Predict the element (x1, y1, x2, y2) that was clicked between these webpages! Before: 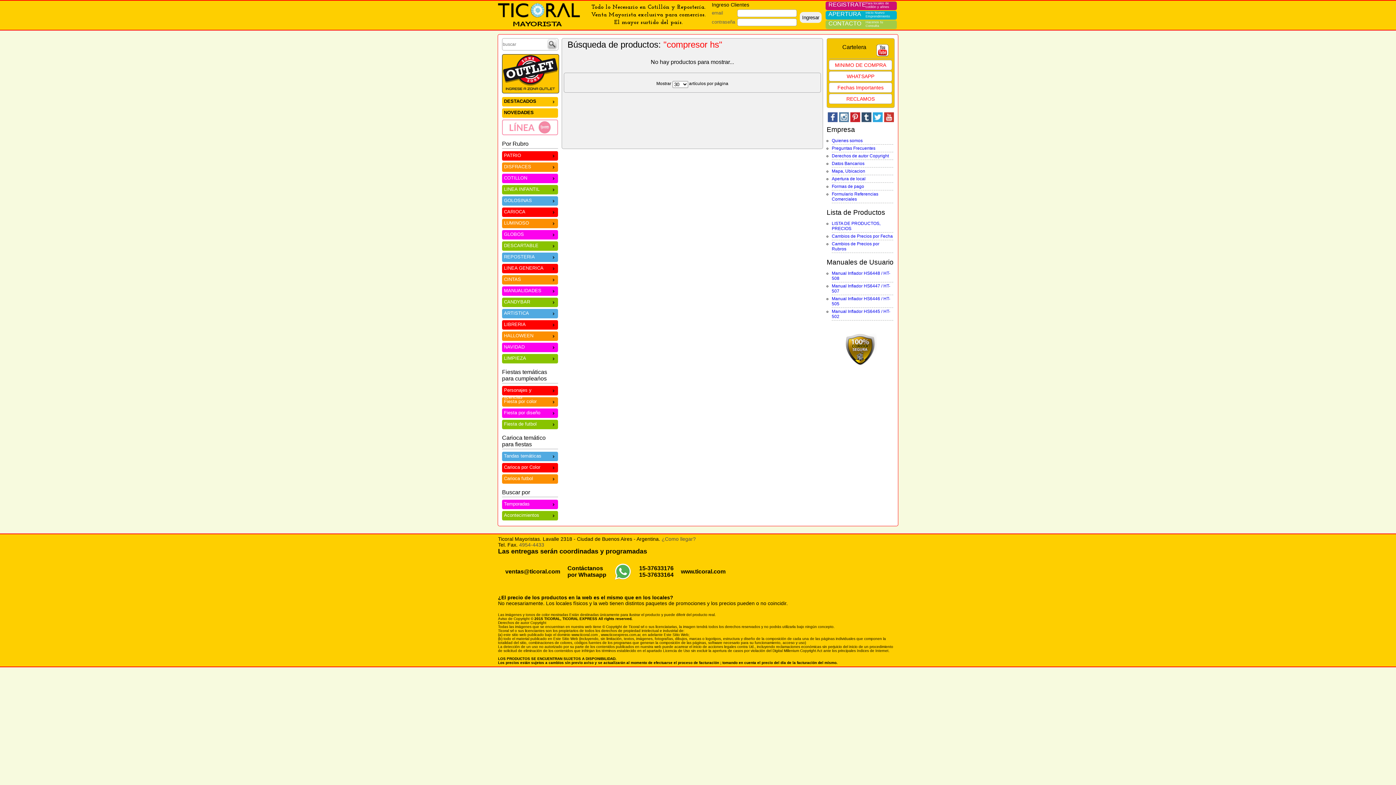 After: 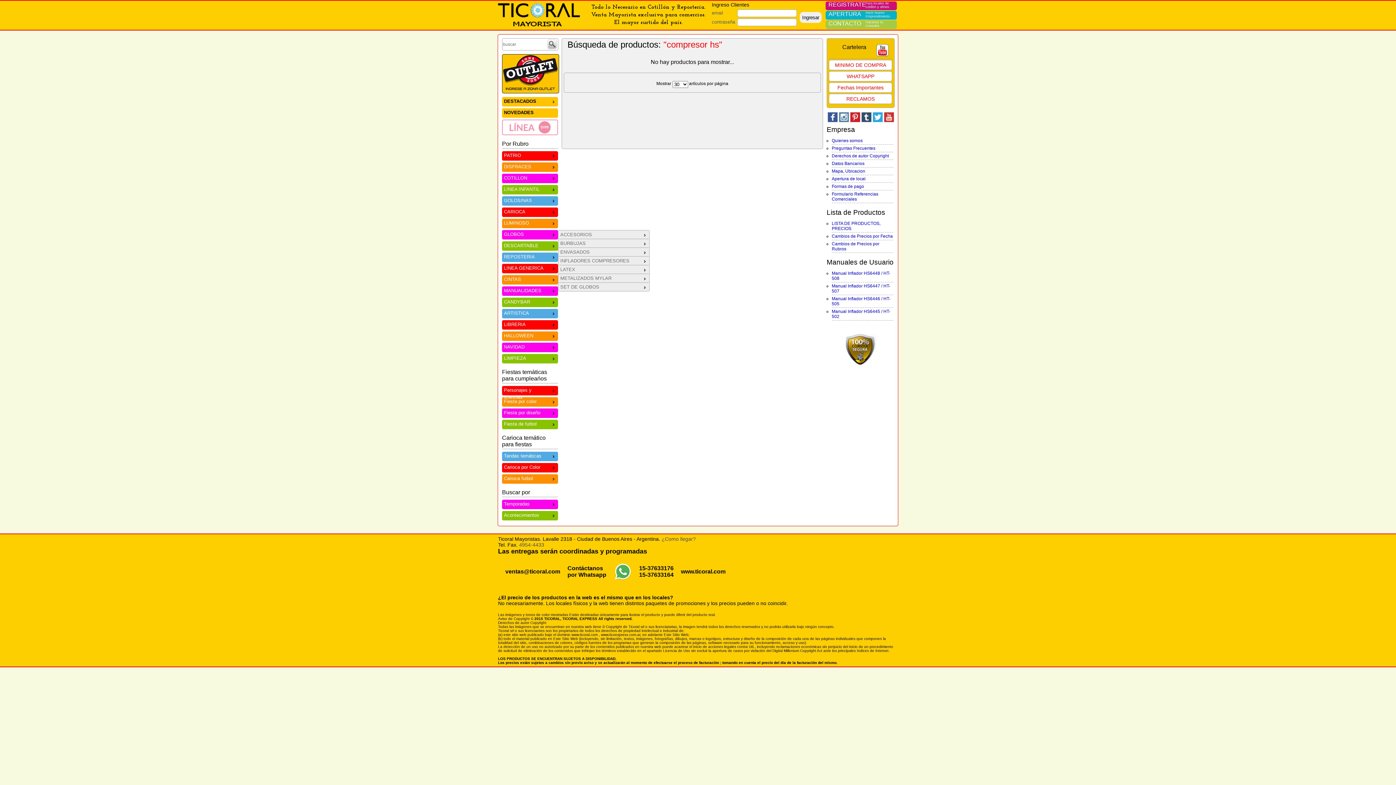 Action: label: GLOBOS bbox: (502, 230, 558, 239)